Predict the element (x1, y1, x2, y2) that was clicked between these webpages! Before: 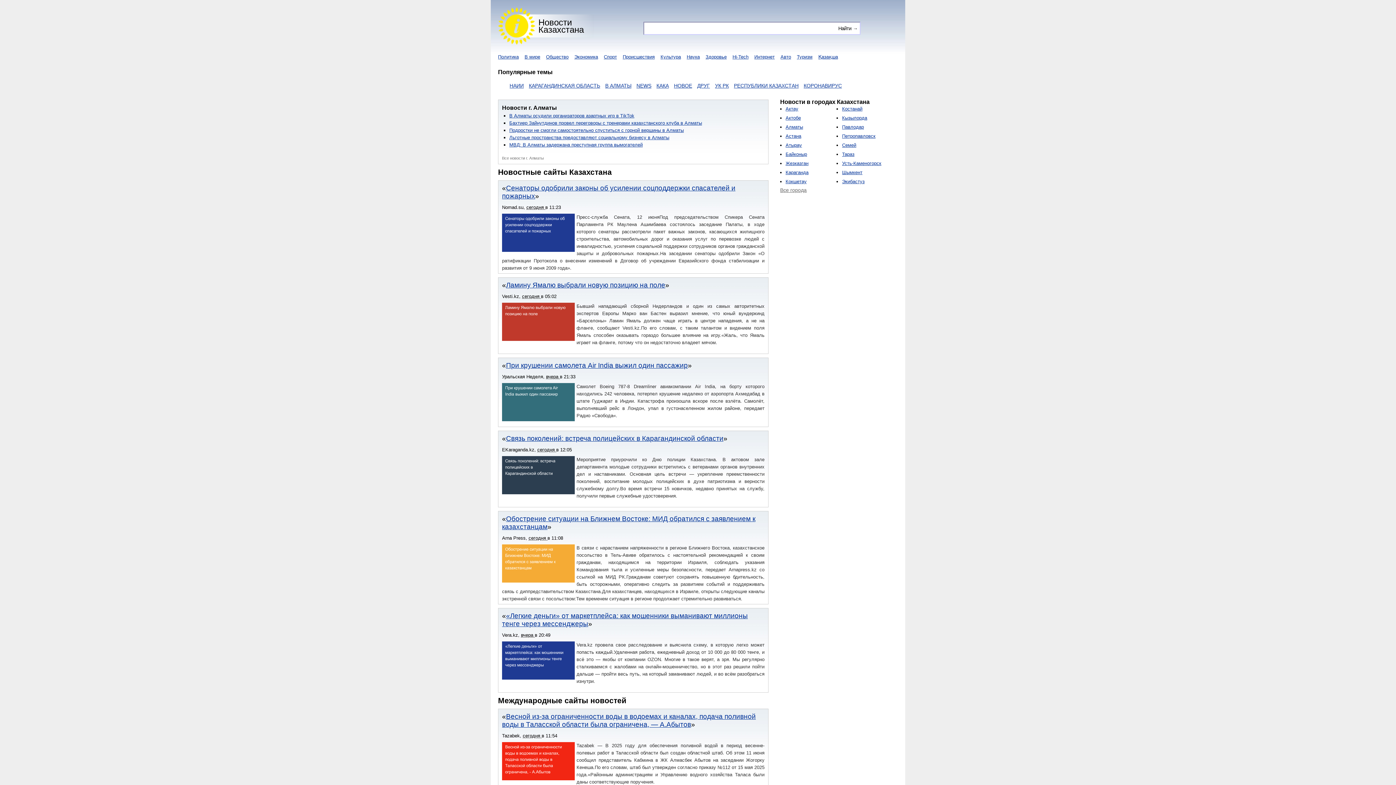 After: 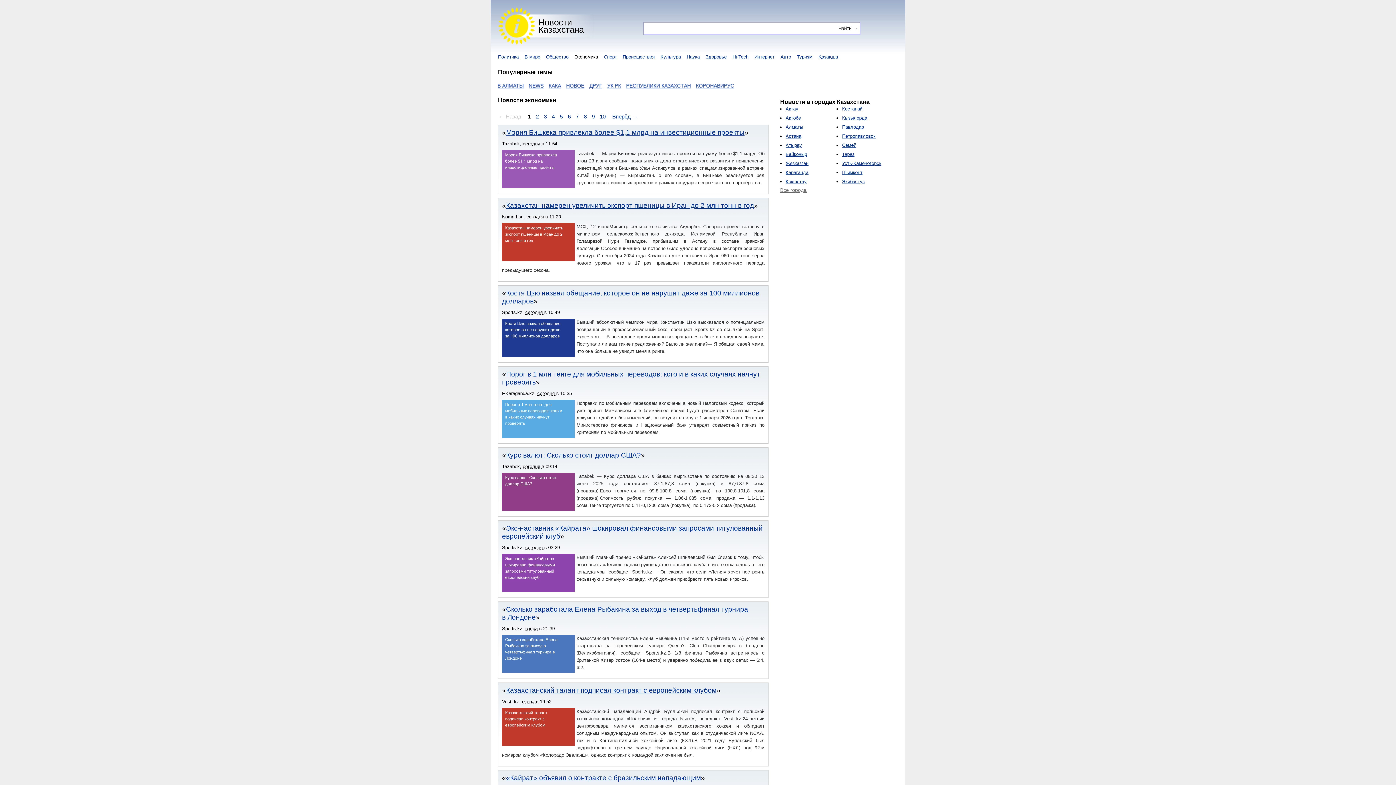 Action: label: Экономика bbox: (574, 54, 598, 59)